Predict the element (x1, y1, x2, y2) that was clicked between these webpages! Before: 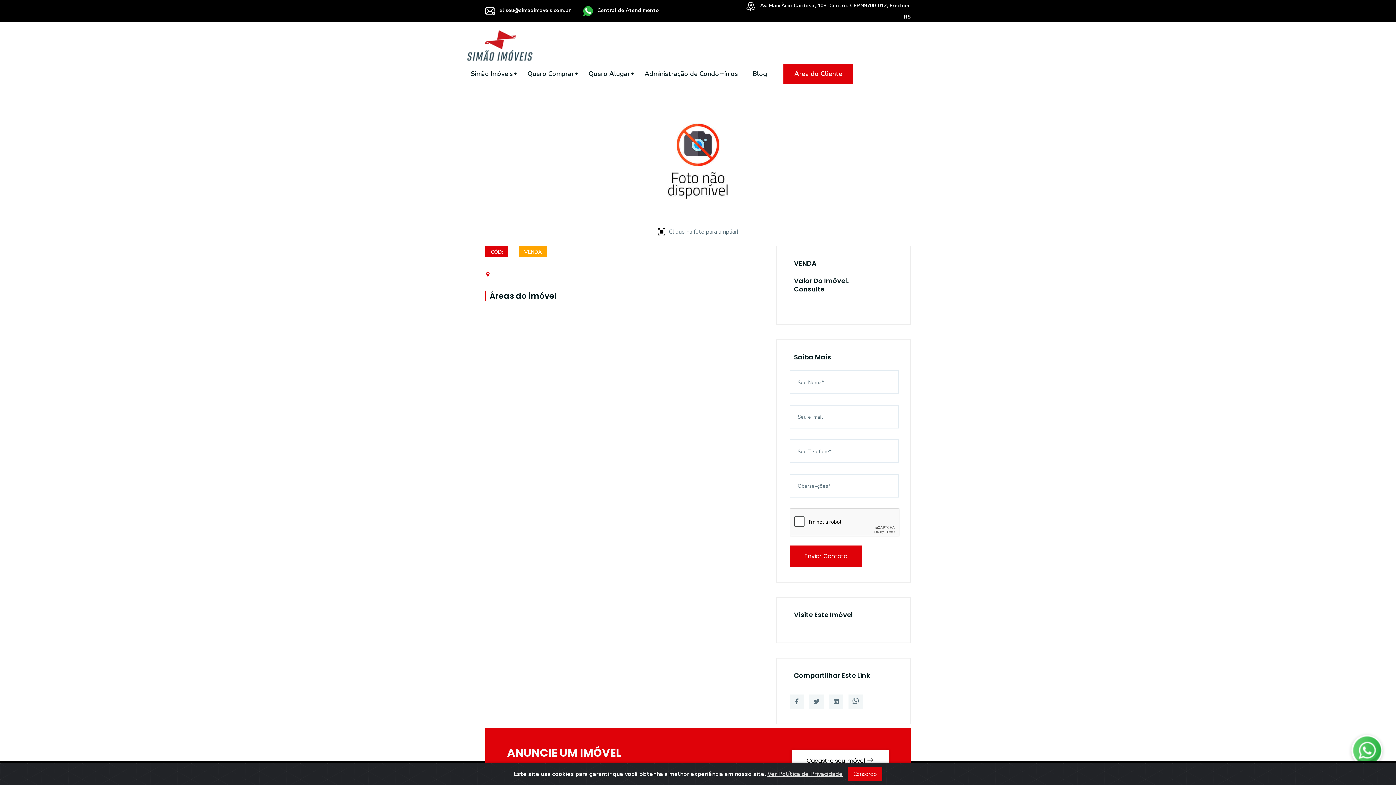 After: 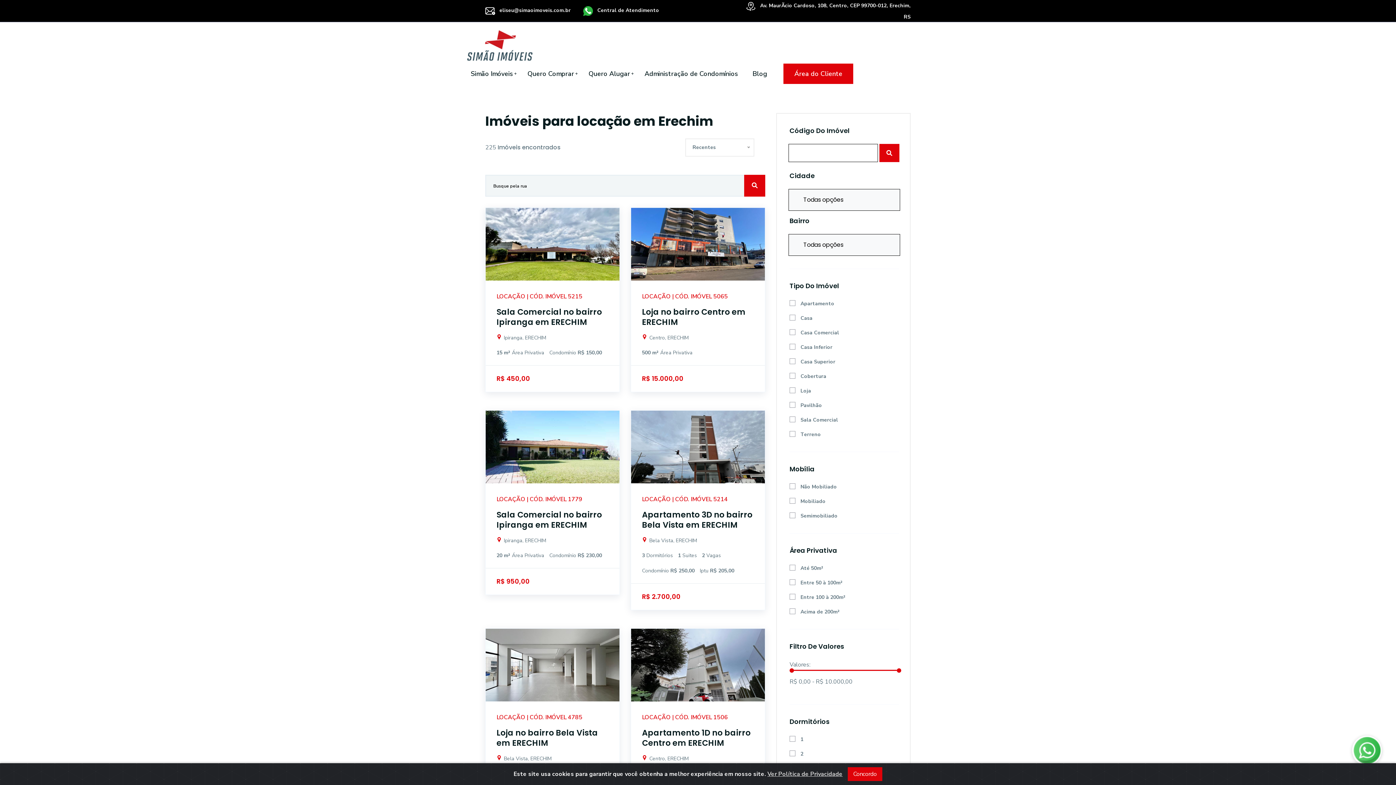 Action: bbox: (585, 60, 633, 86) label: Quero Alugar